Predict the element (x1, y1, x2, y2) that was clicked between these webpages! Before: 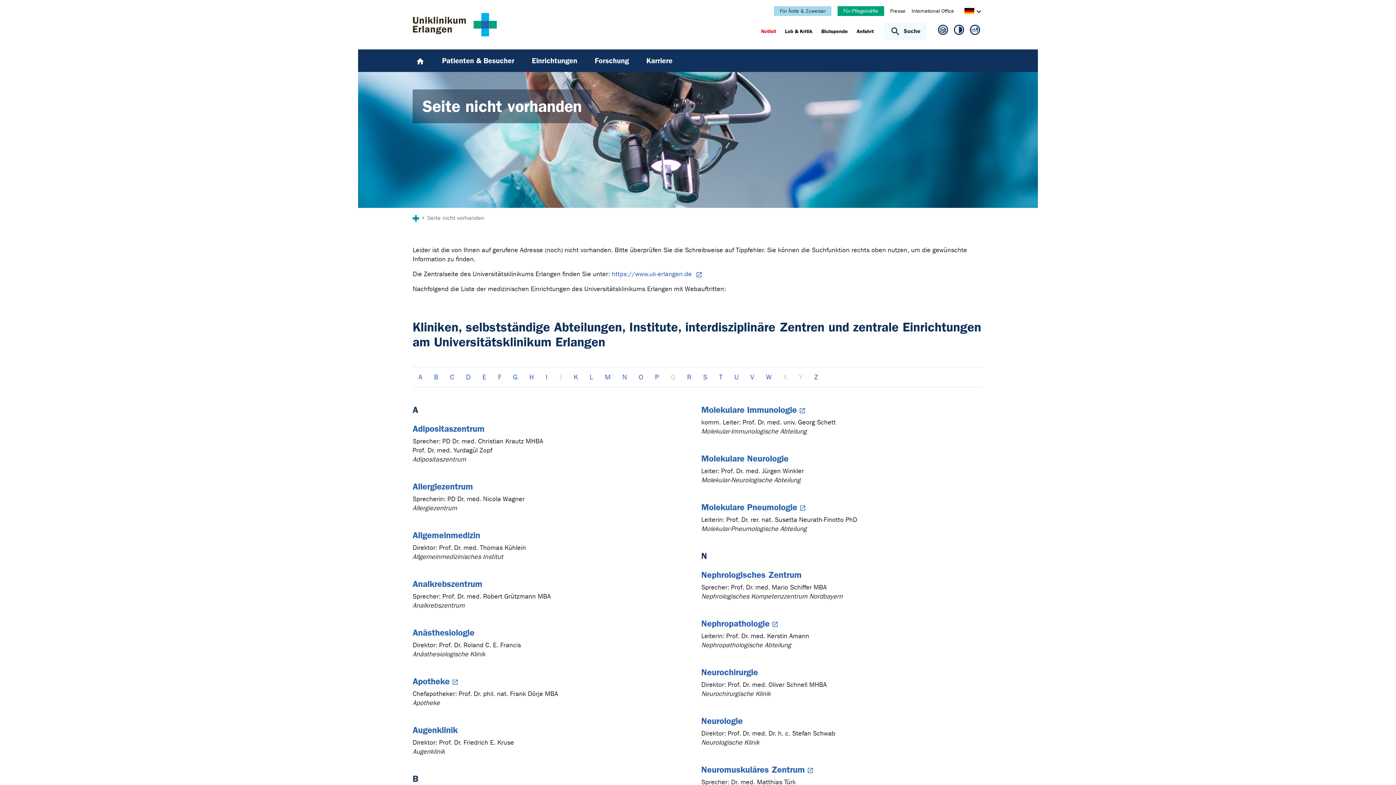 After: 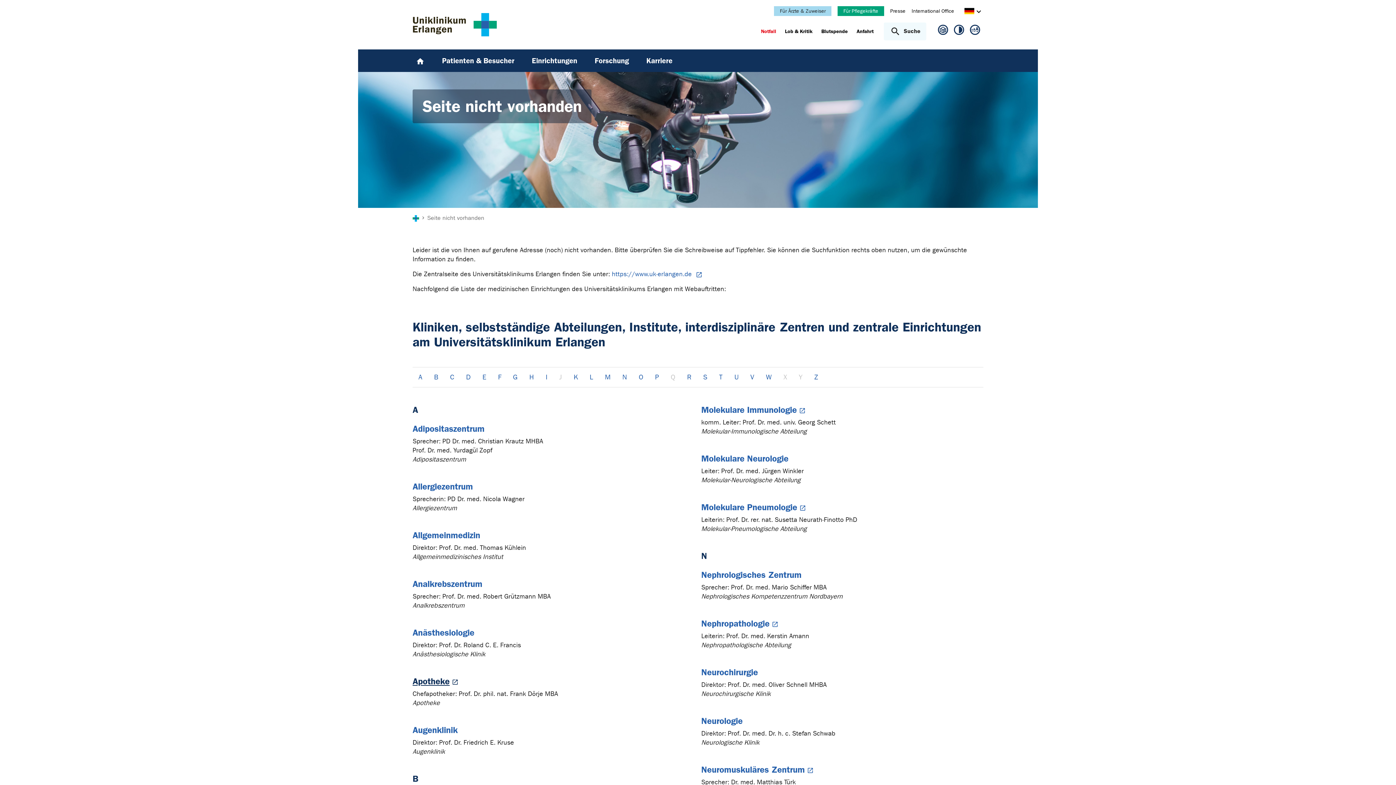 Action: bbox: (412, 676, 457, 687) label: Apotheke